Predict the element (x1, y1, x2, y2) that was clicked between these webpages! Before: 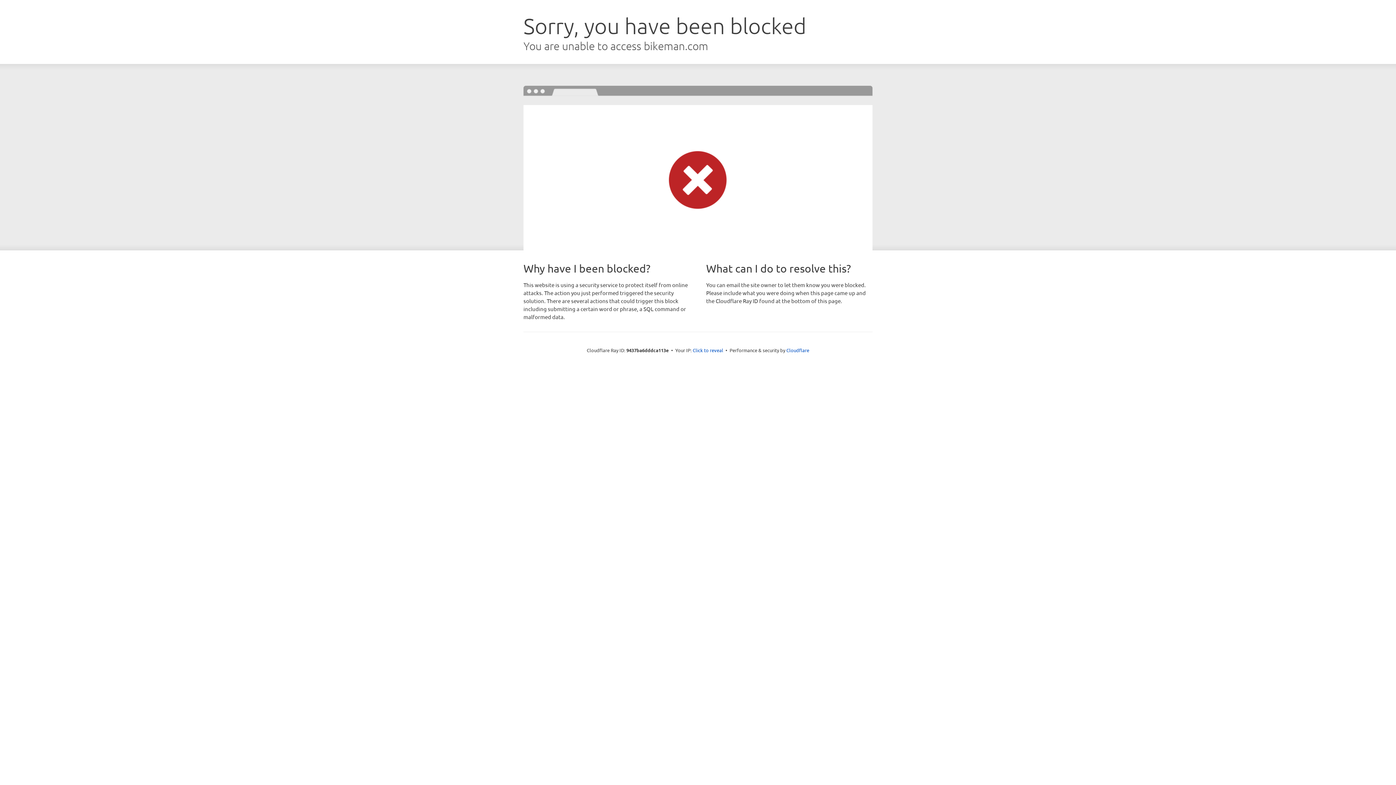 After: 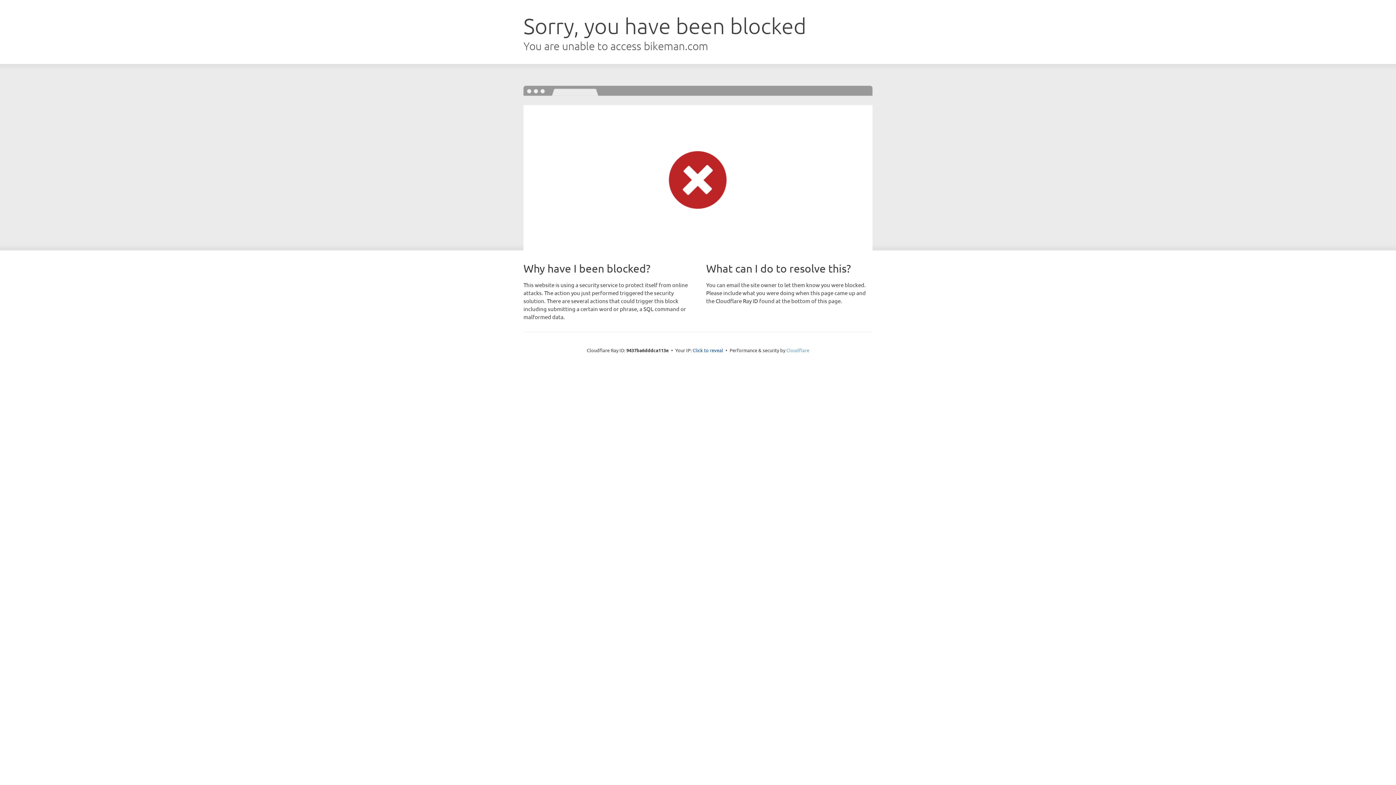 Action: label: Cloudflare bbox: (786, 347, 809, 353)